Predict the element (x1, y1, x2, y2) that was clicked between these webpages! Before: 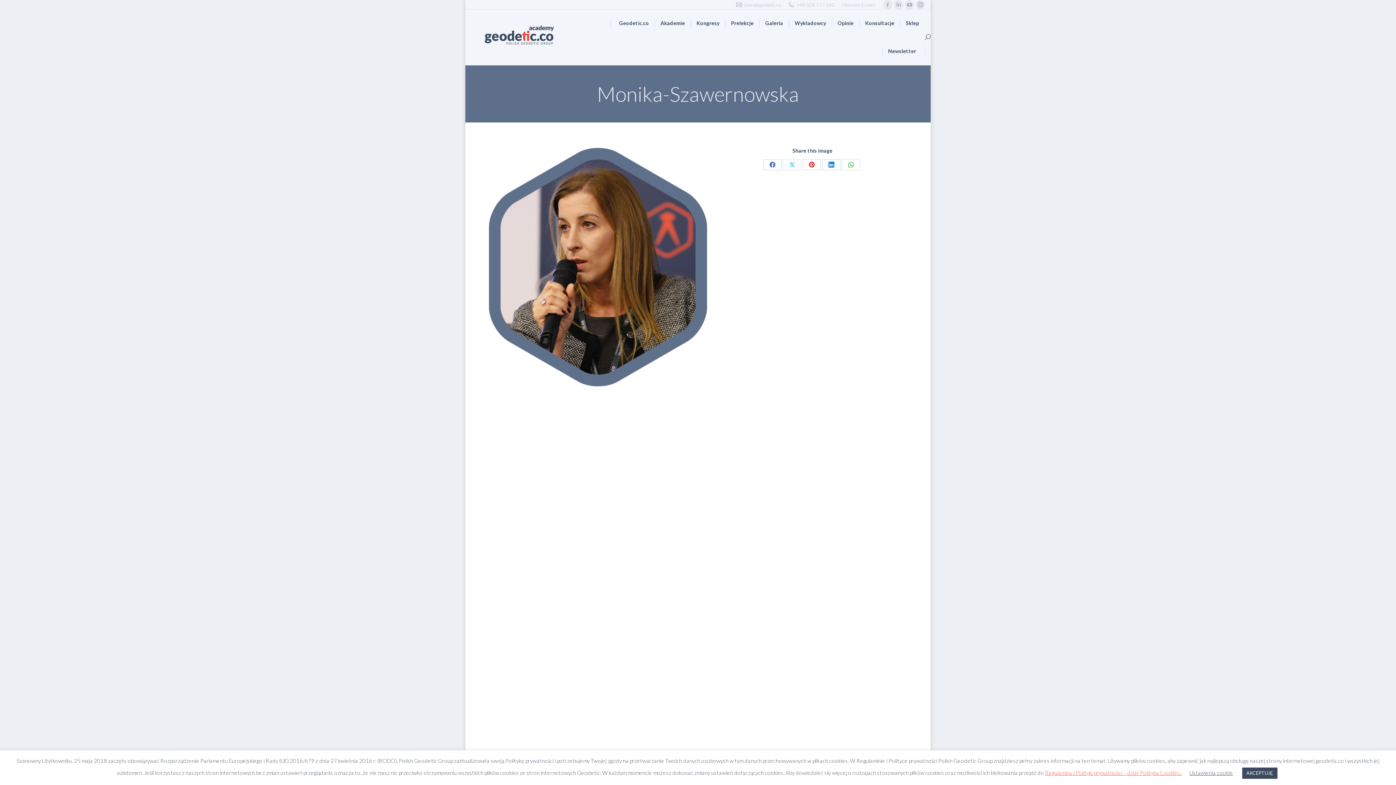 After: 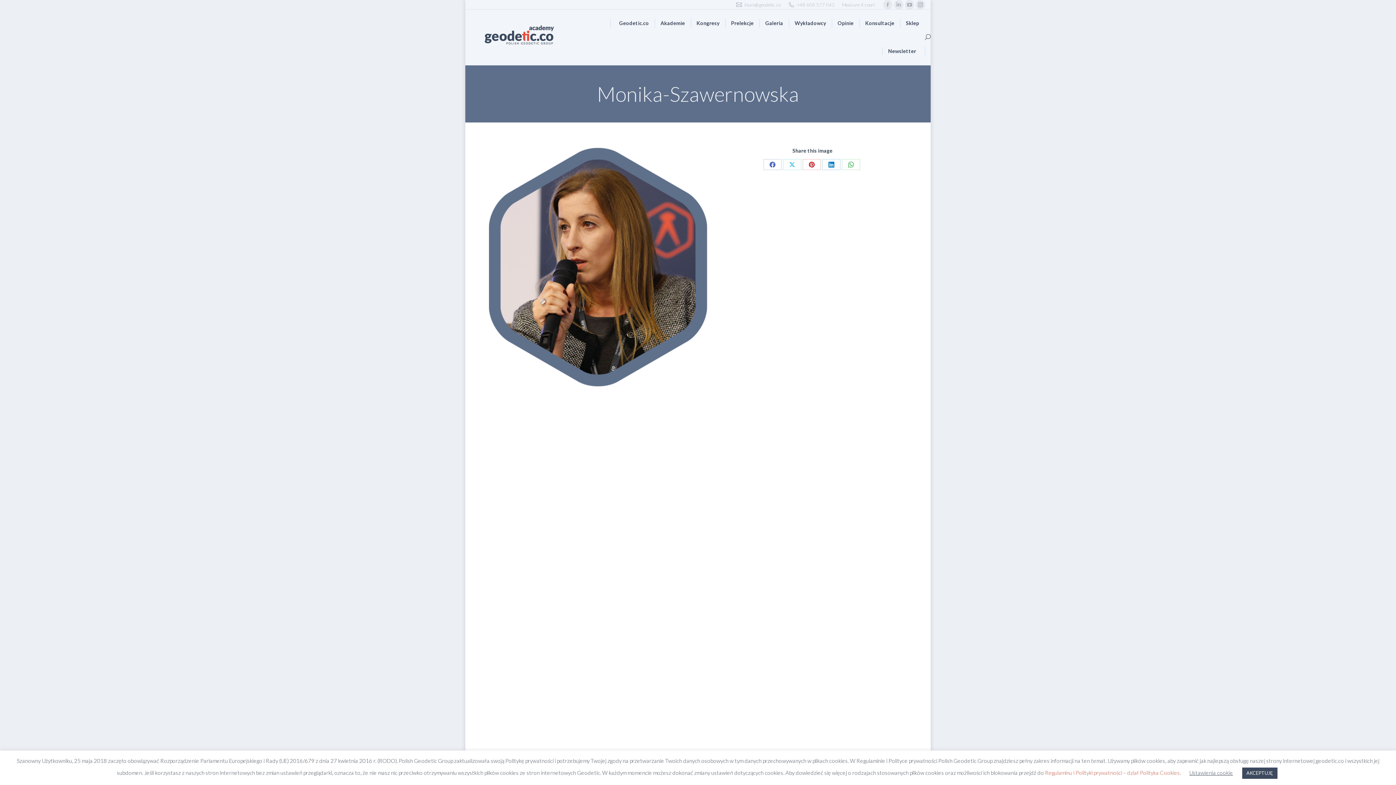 Action: label: Regulaminu i Polityki prywatności – dział Polityka Cookies.  bbox: (1045, 769, 1182, 776)